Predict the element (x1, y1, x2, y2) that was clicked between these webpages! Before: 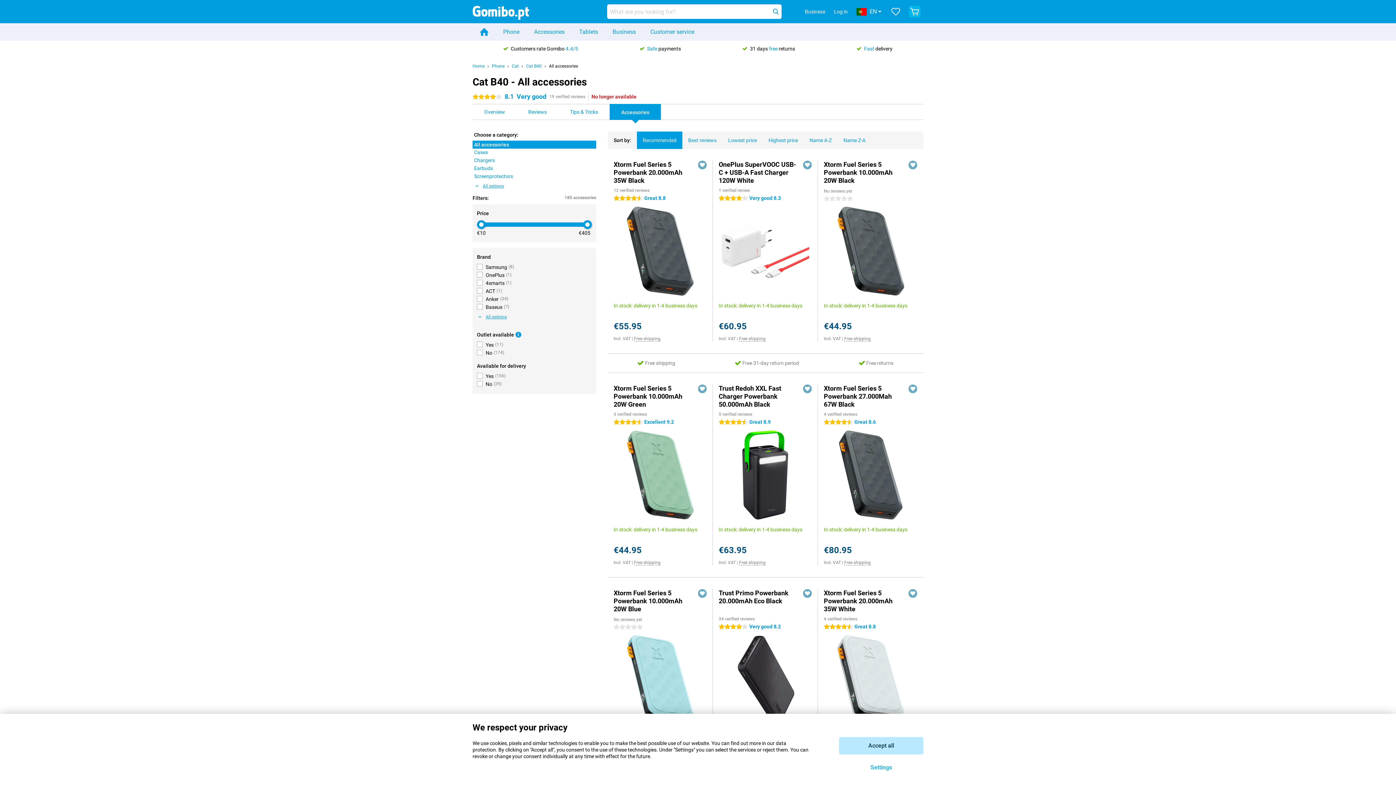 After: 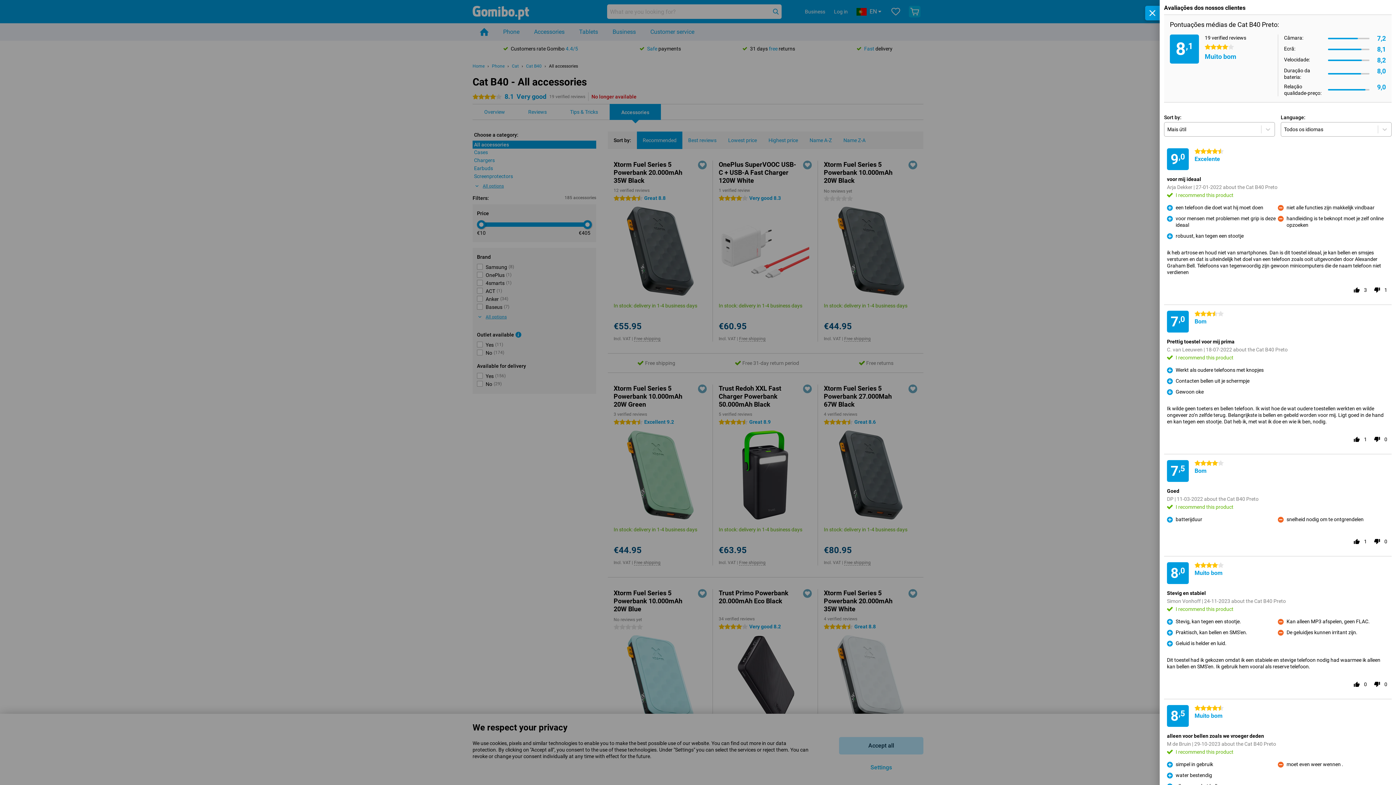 Action: bbox: (472, 92, 585, 100) label: 4 stars
8.1
Very good
19 verified reviews